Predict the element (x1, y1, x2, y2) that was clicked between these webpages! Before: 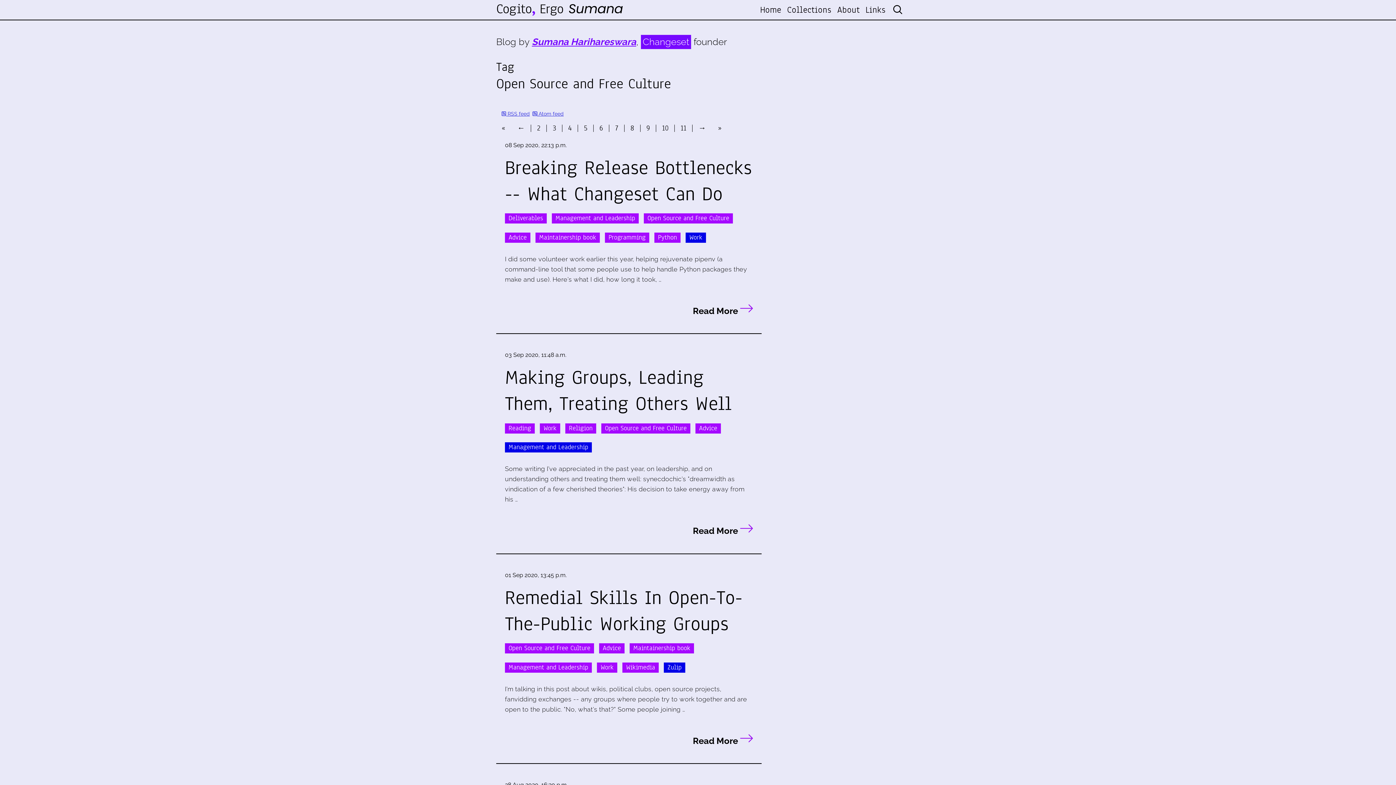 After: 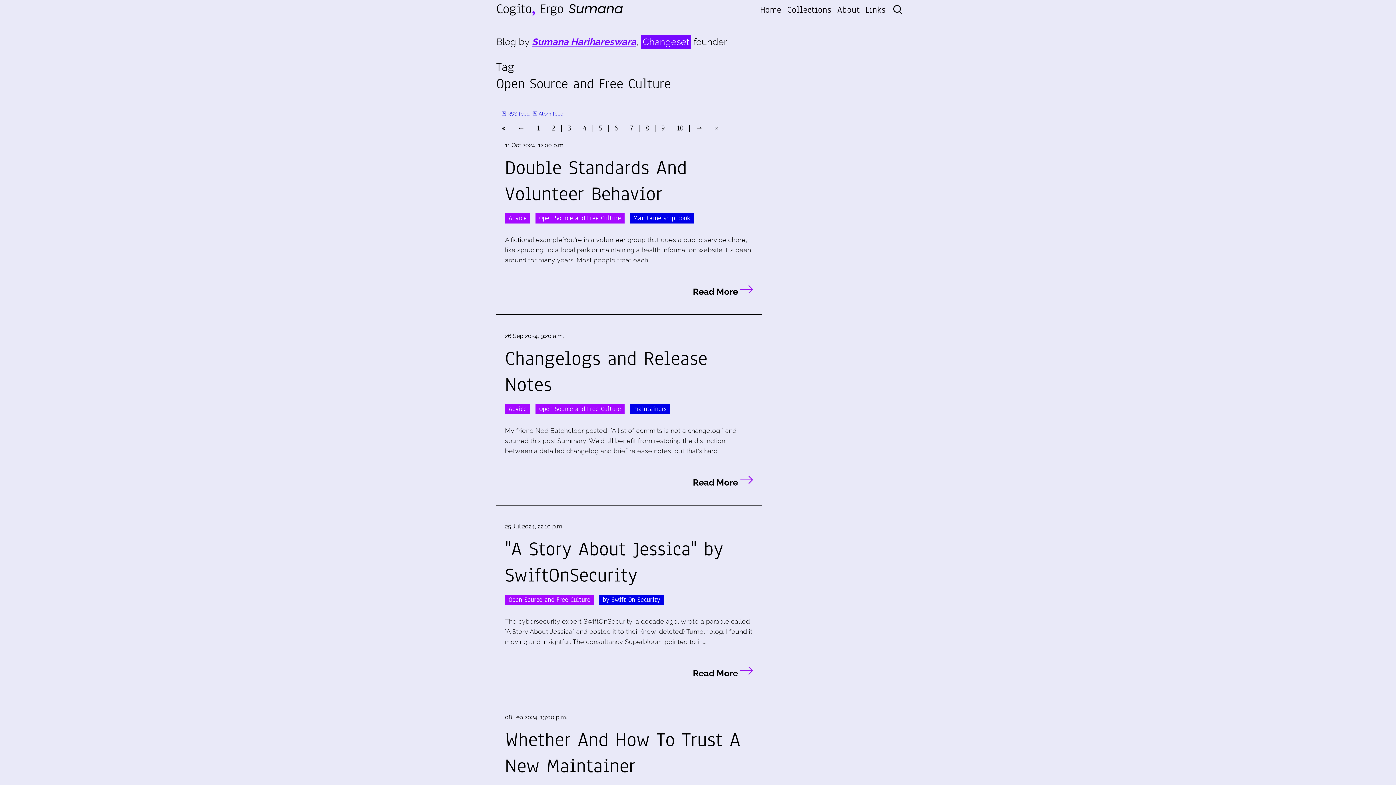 Action: label: Open Source and Free Culture bbox: (505, 643, 594, 653)